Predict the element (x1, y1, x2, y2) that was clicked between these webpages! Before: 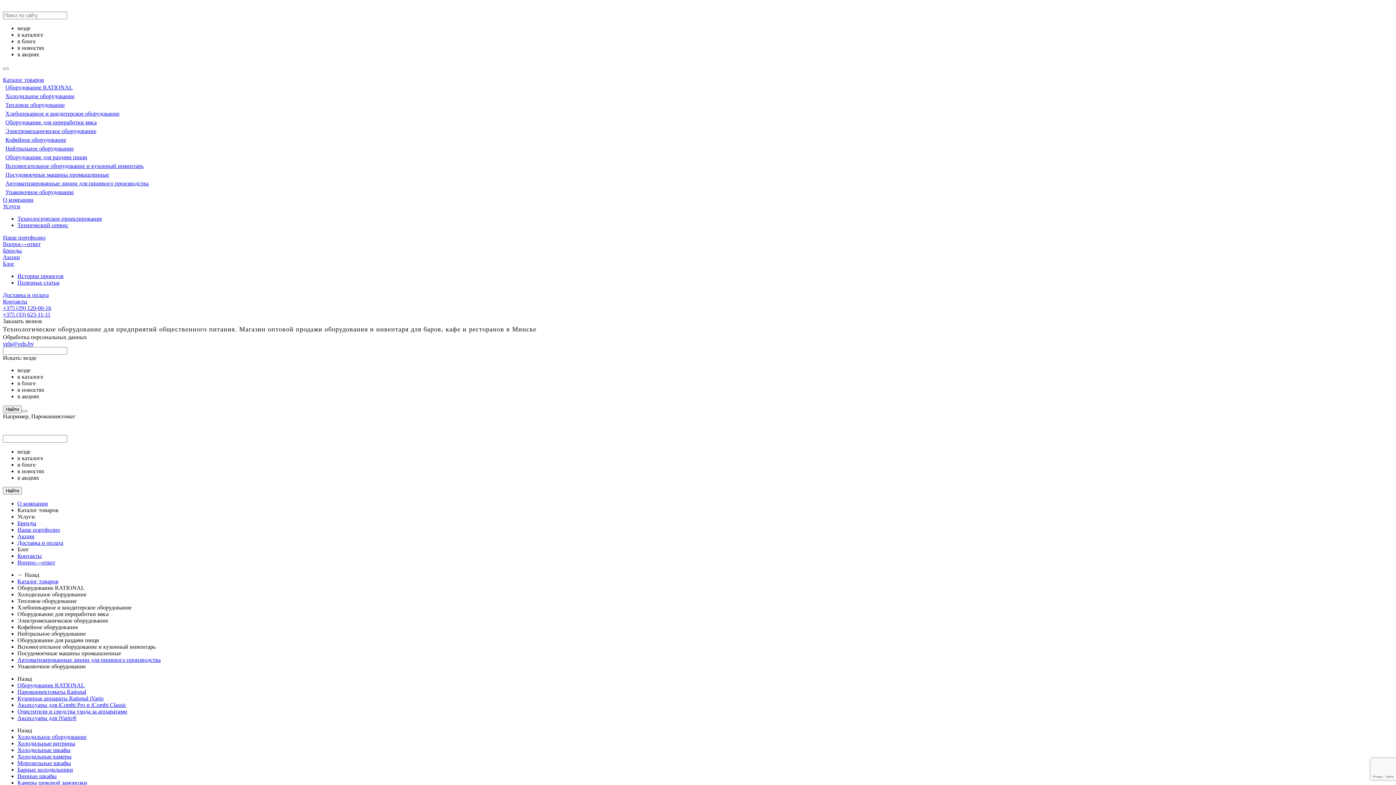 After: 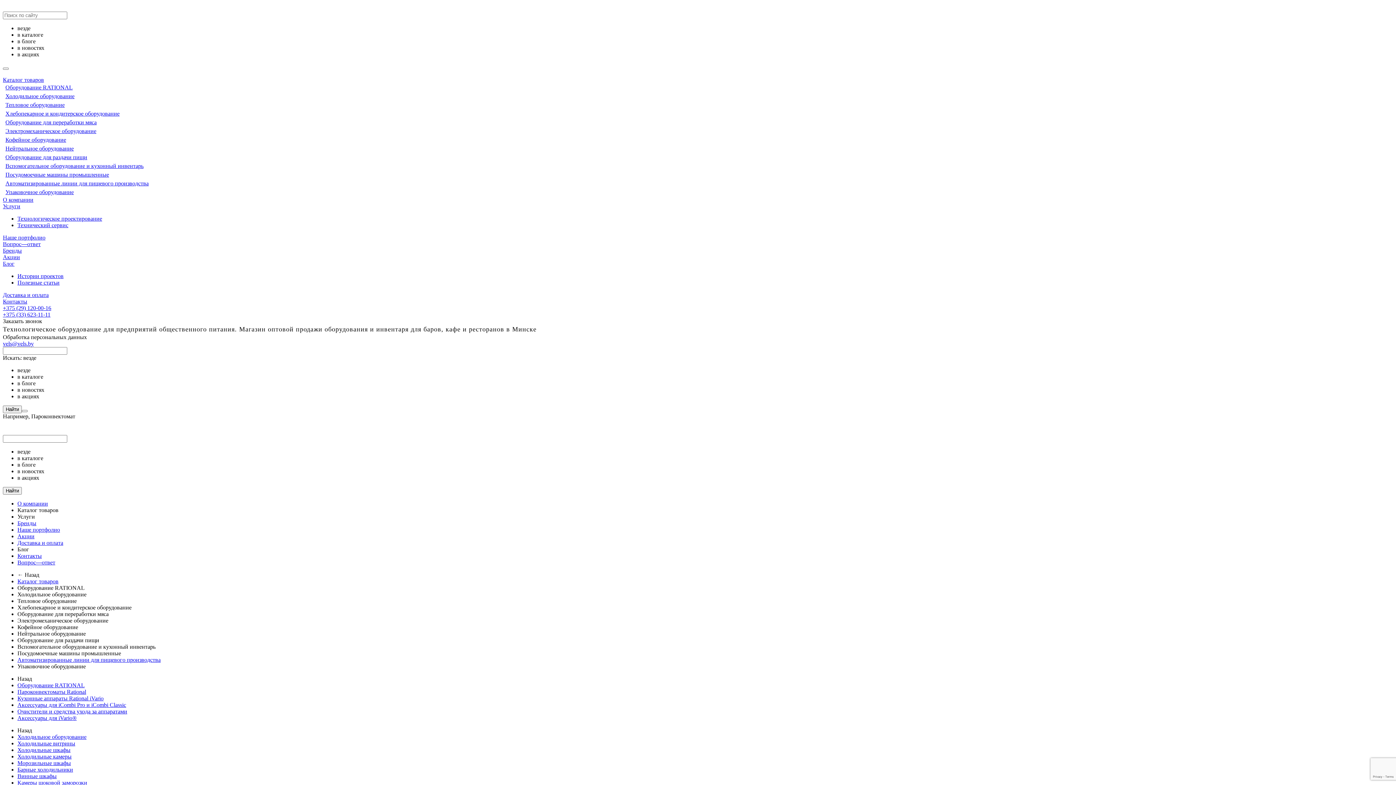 Action: label: Бренды bbox: (2, 247, 21, 253)